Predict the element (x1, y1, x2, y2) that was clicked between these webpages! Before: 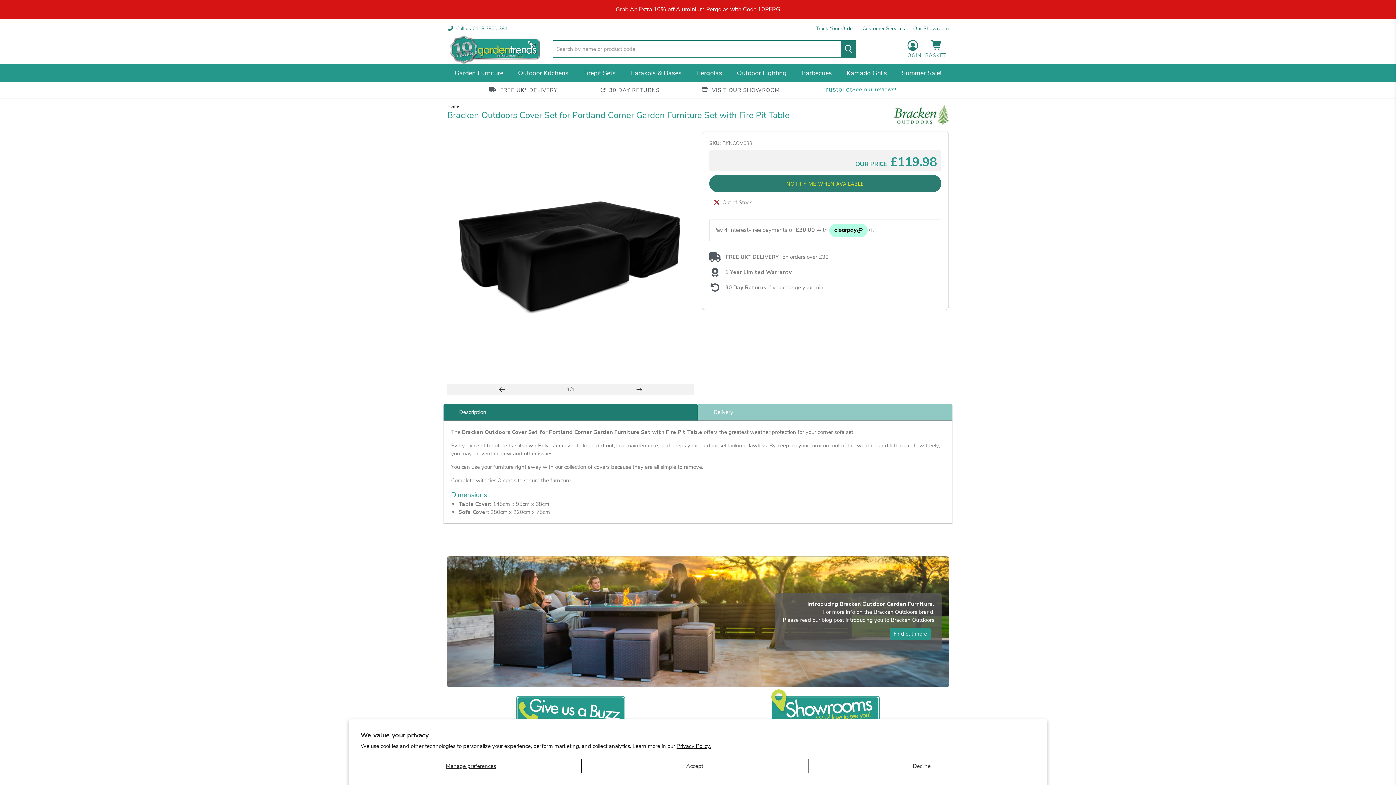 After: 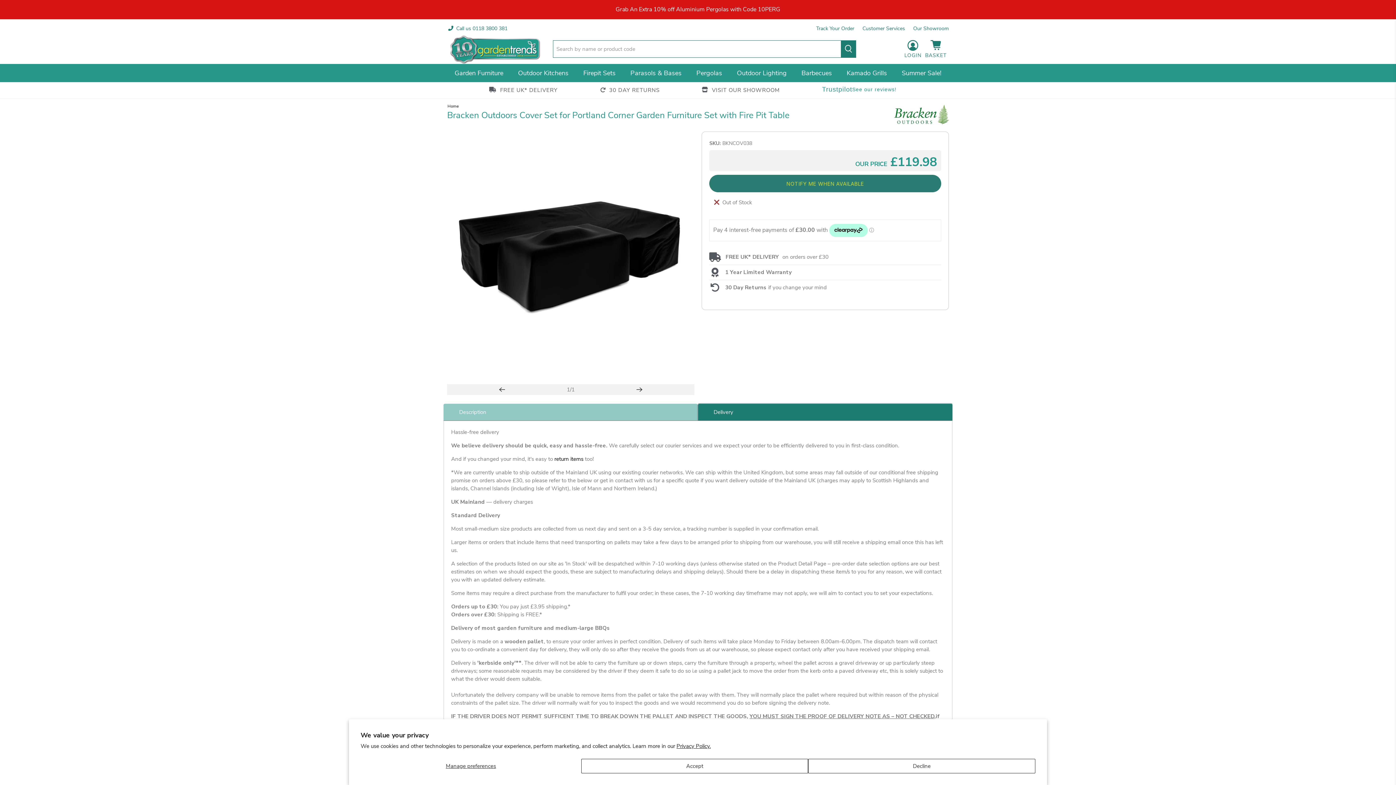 Action: label: Delivery bbox: (698, 403, 952, 421)